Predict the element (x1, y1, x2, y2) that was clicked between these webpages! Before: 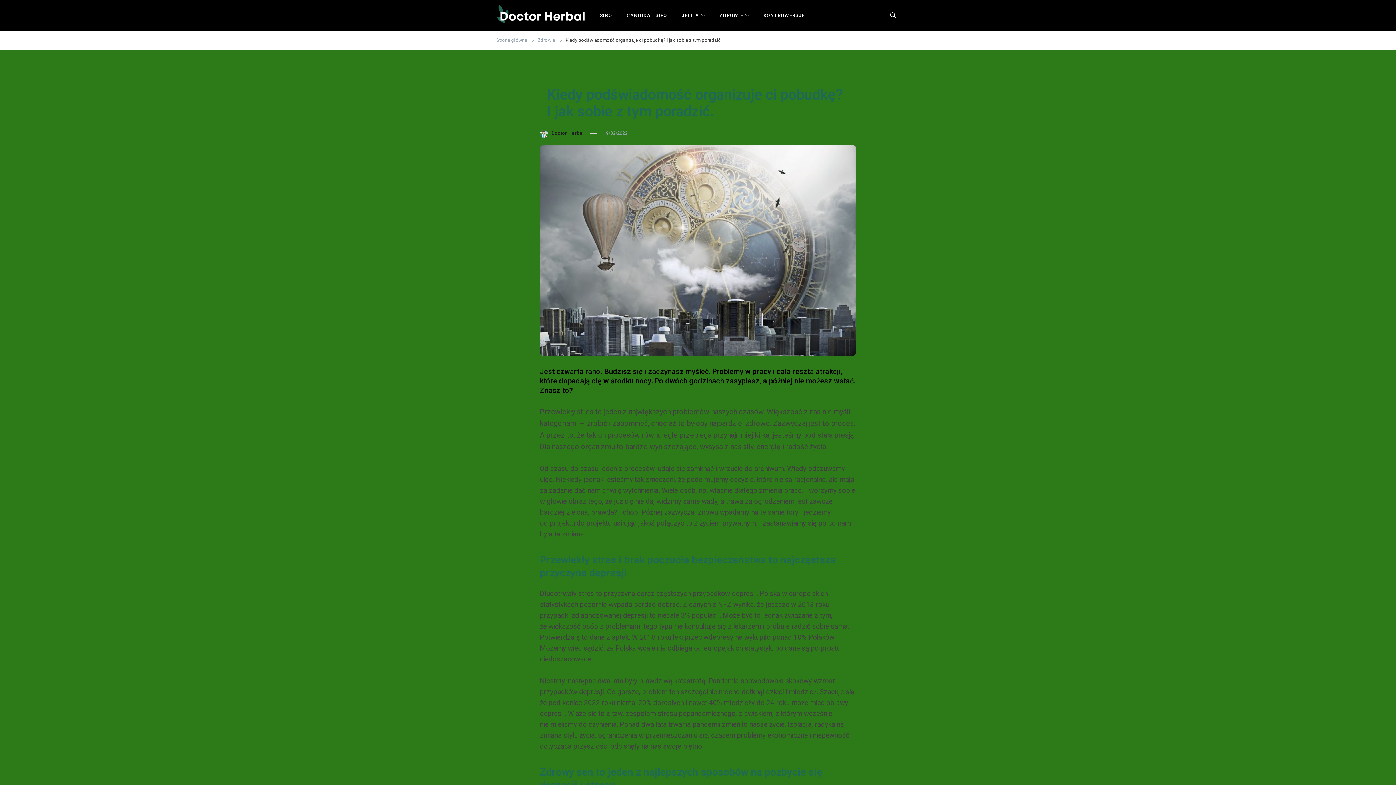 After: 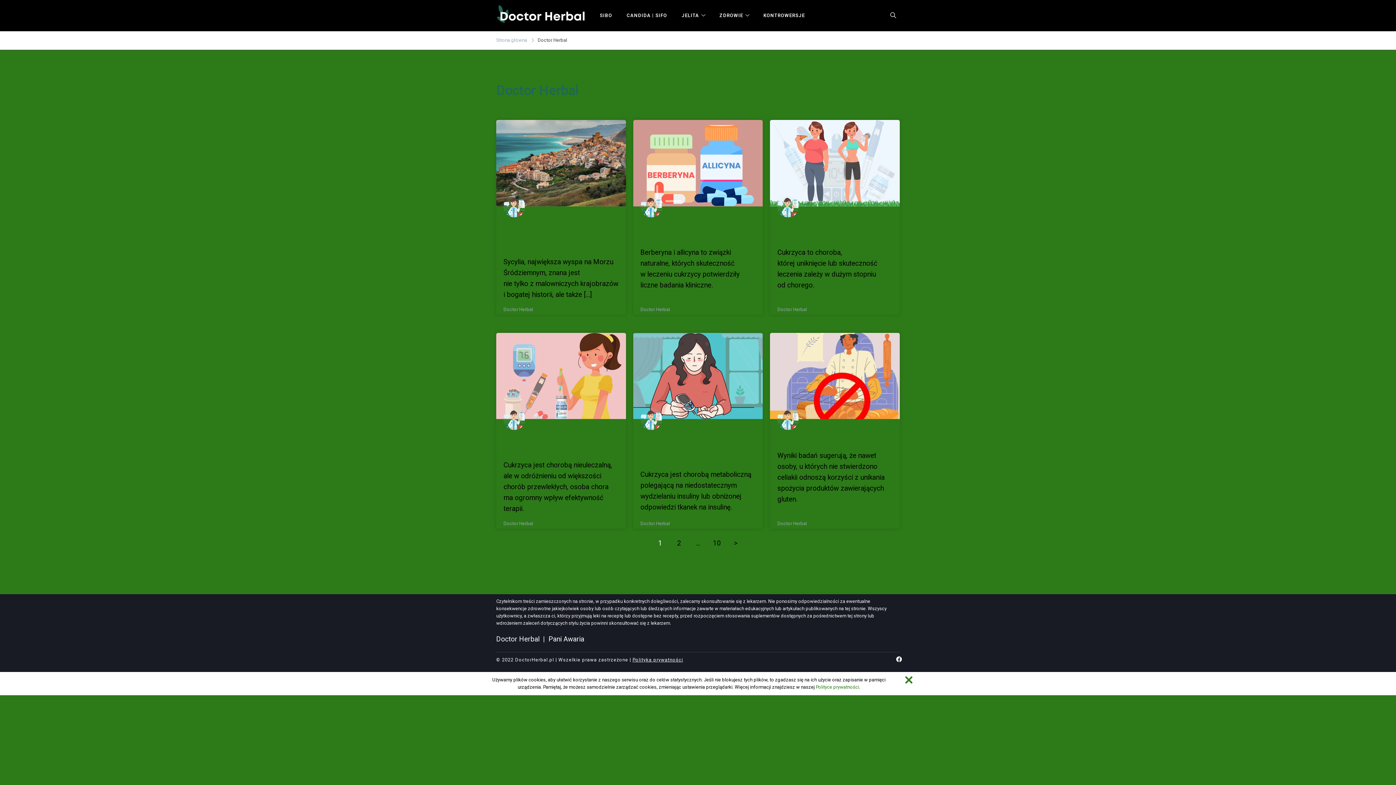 Action: label: Doctor Herbal bbox: (551, 130, 584, 135)